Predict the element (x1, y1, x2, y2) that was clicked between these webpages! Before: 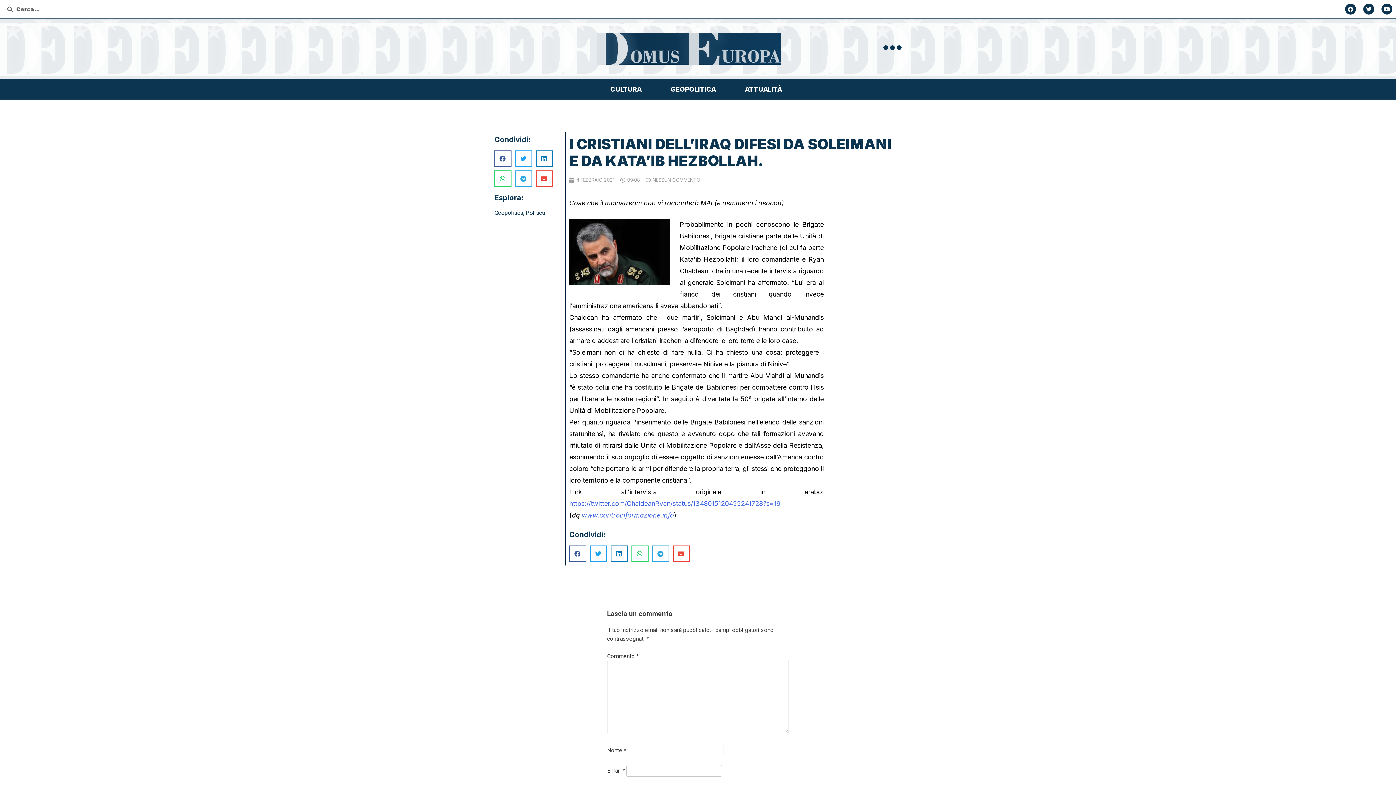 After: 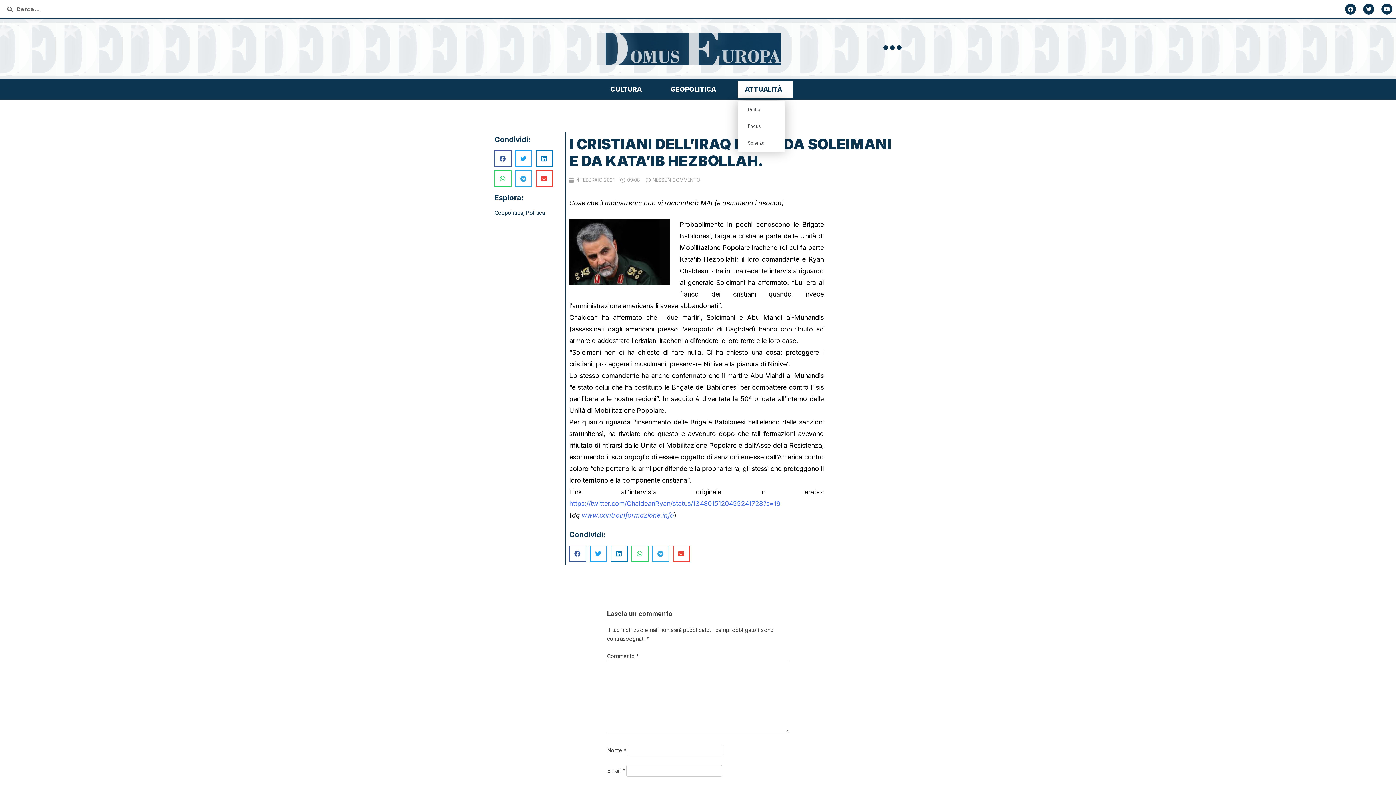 Action: label: ATTUALITÀ bbox: (737, 81, 793, 97)